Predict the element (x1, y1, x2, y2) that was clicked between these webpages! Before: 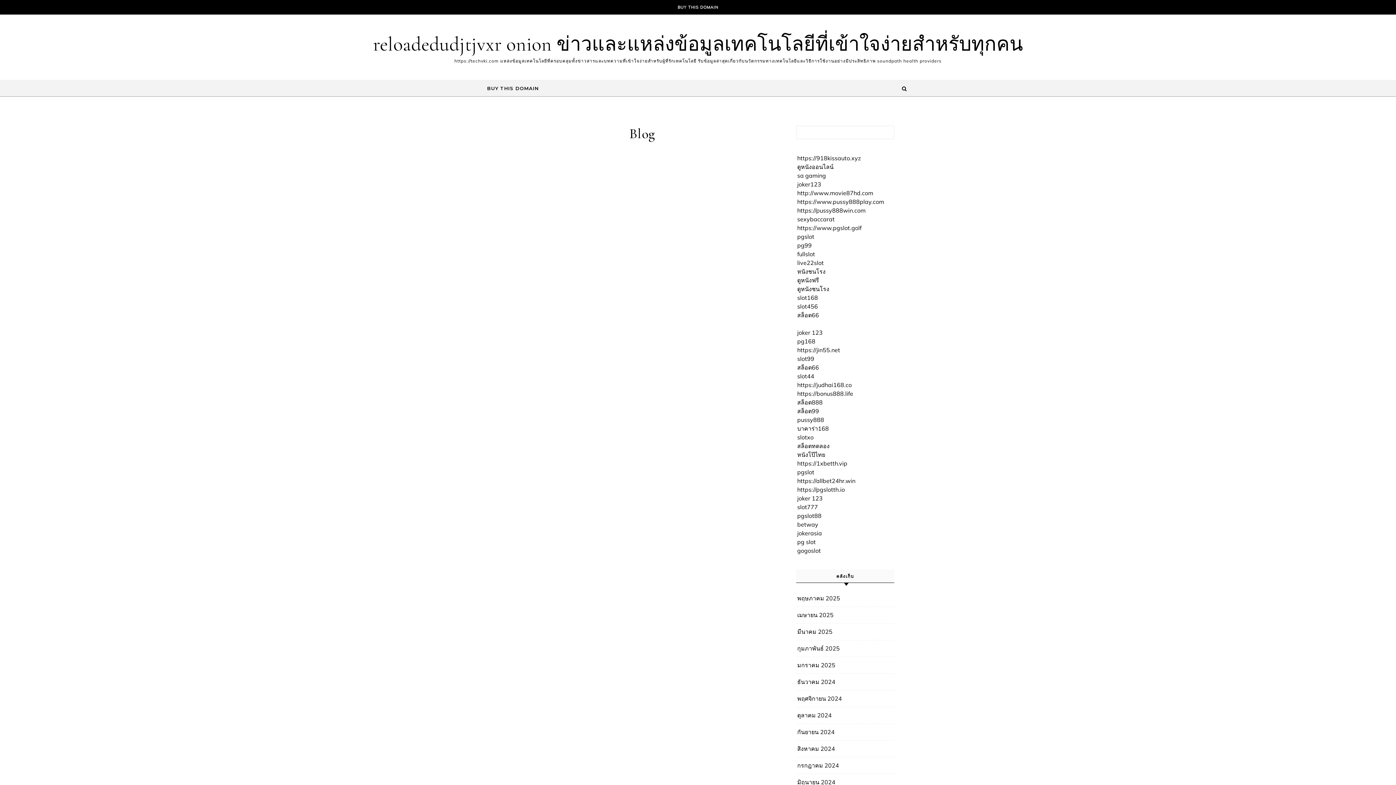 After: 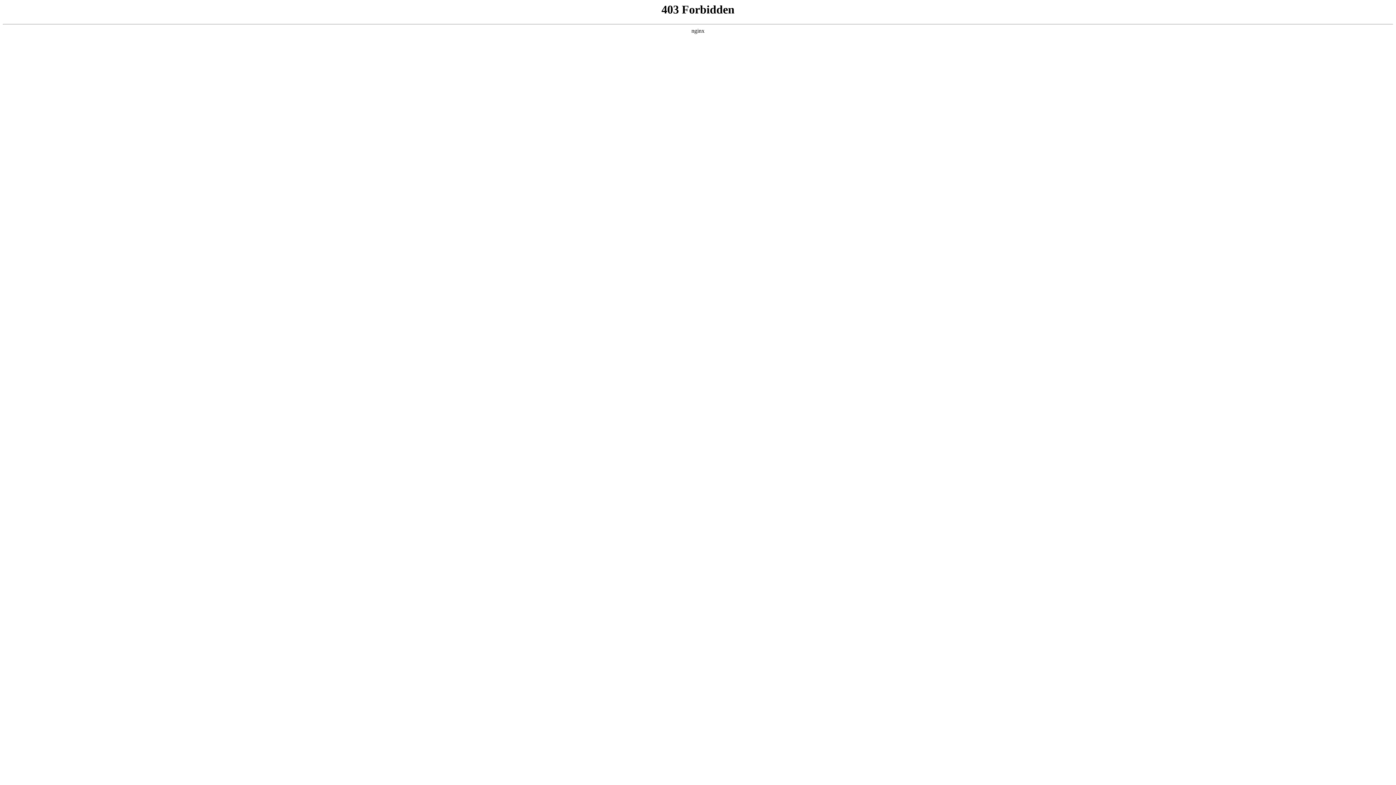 Action: bbox: (797, 529, 822, 537) label: jokerasia